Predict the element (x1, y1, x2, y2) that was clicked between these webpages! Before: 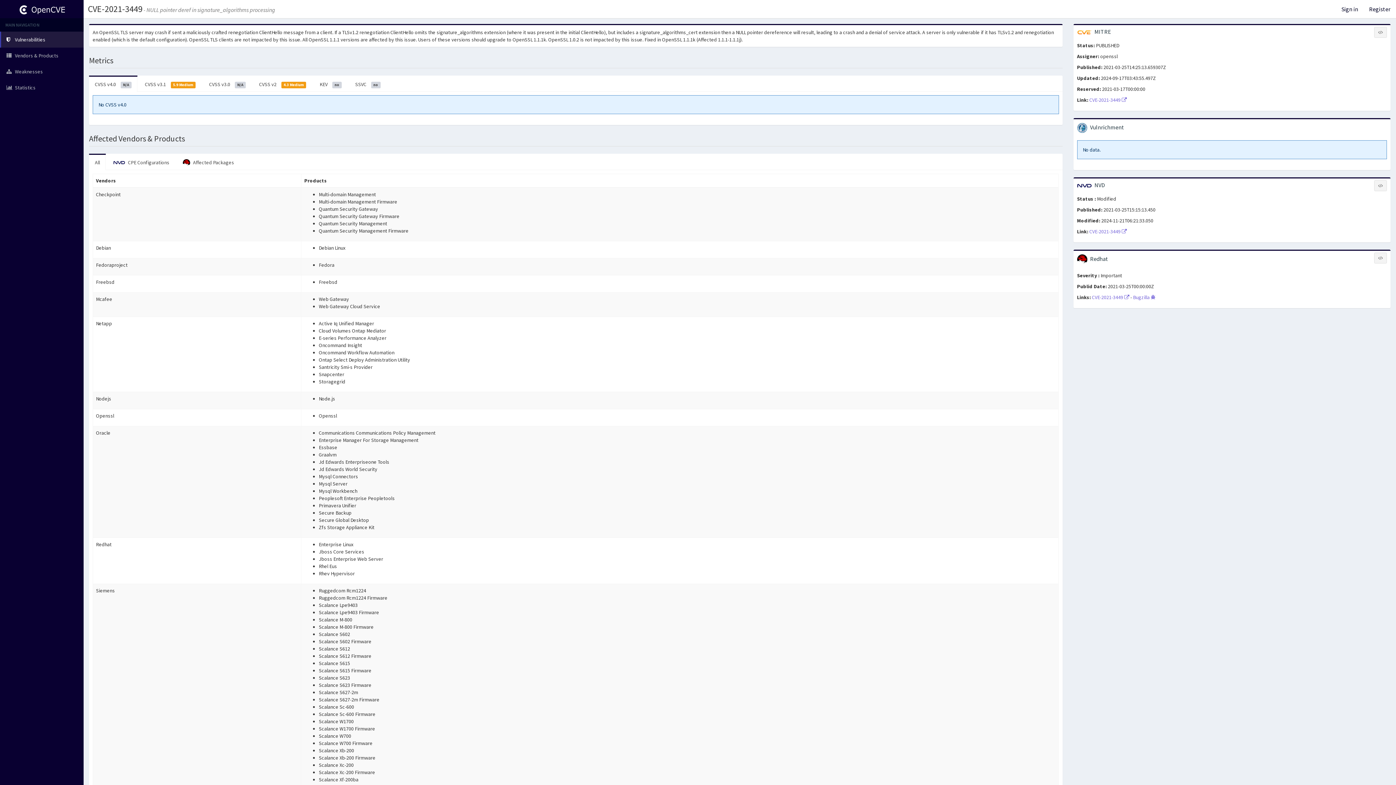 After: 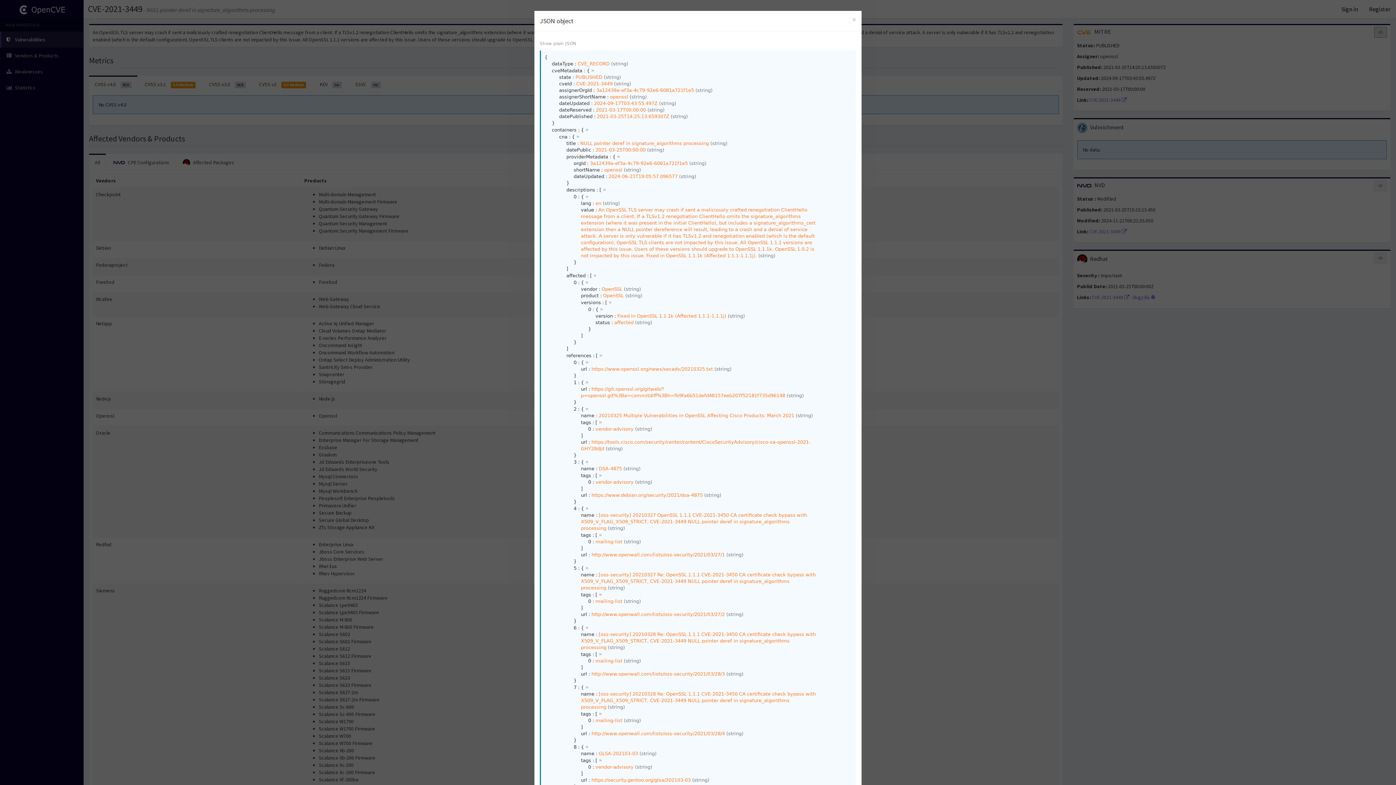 Action: bbox: (1374, 26, 1387, 37)